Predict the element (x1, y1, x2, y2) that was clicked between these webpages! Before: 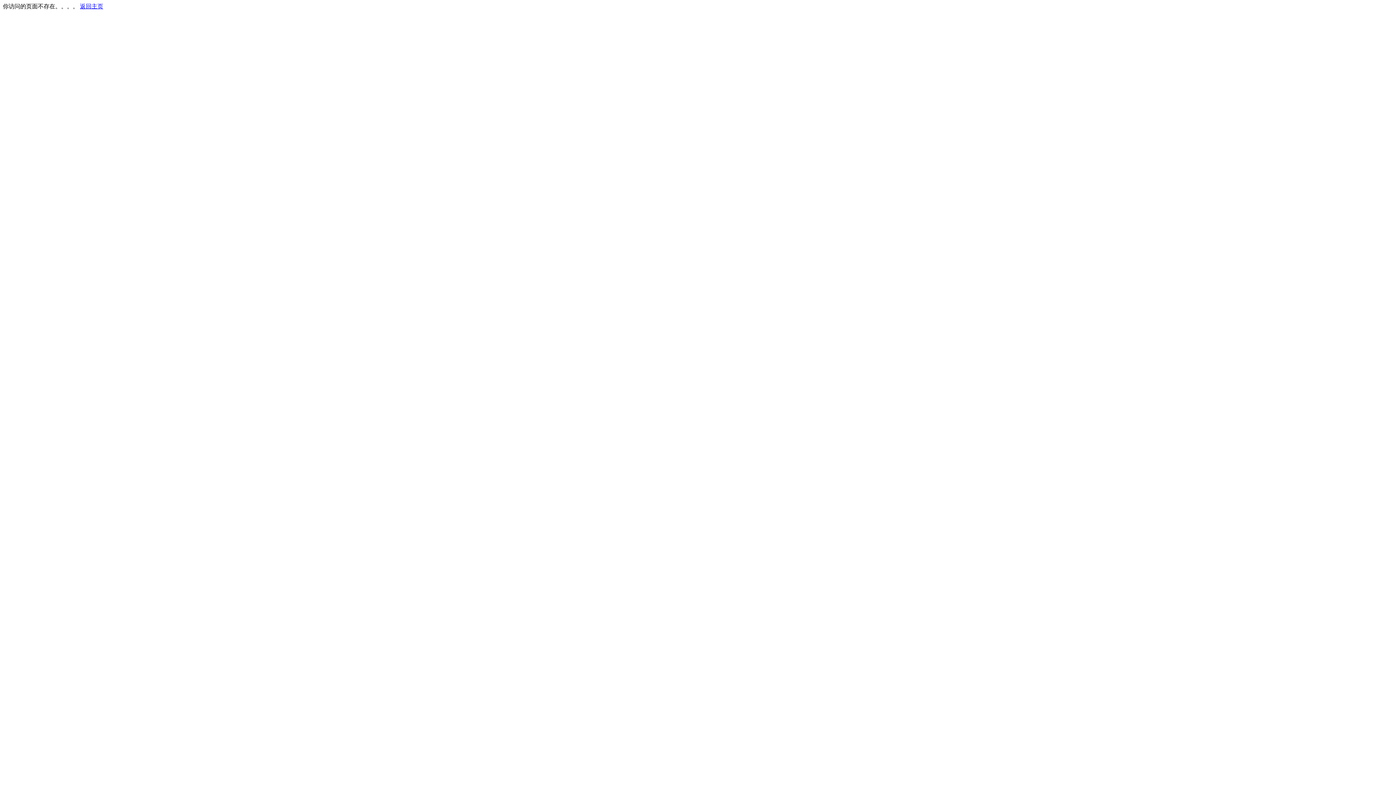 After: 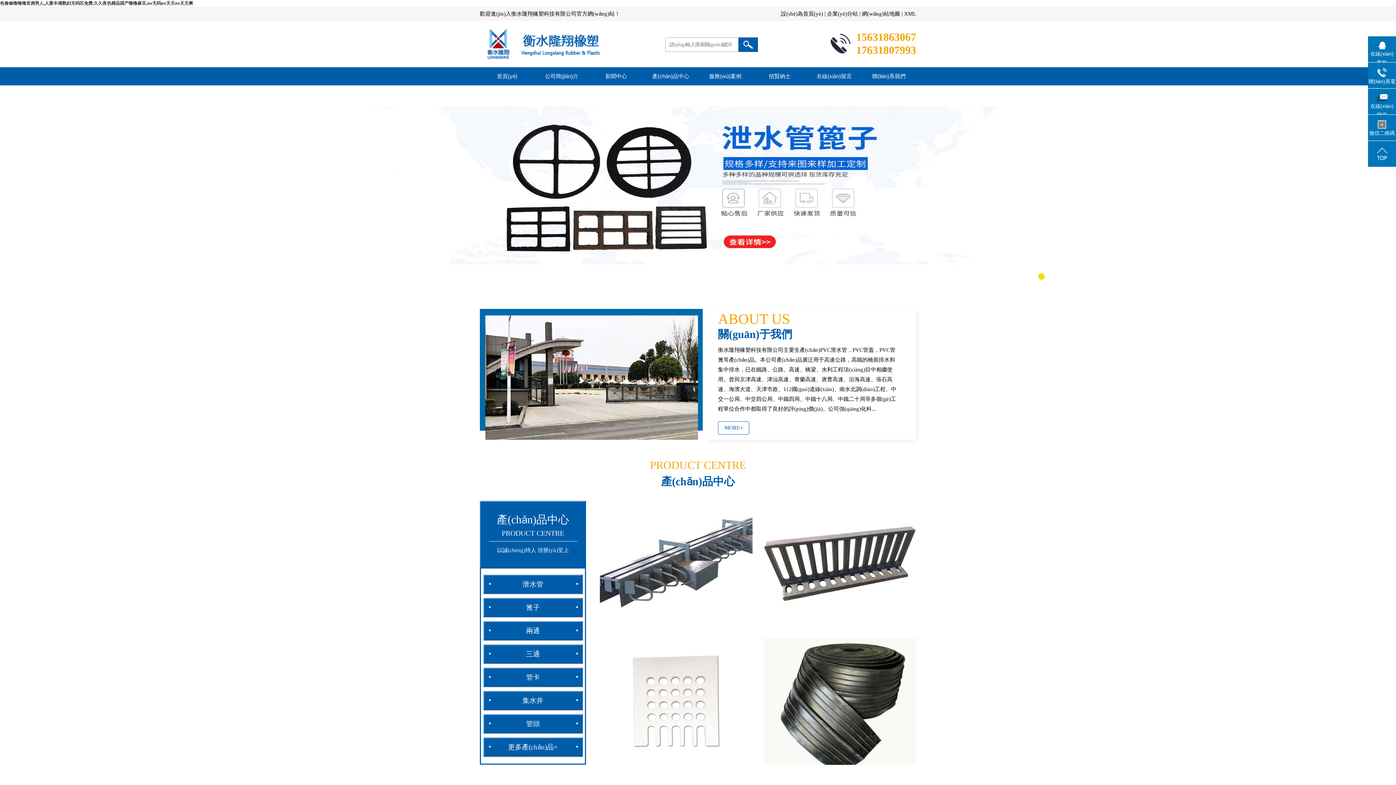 Action: bbox: (80, 3, 103, 9) label: 返回主页